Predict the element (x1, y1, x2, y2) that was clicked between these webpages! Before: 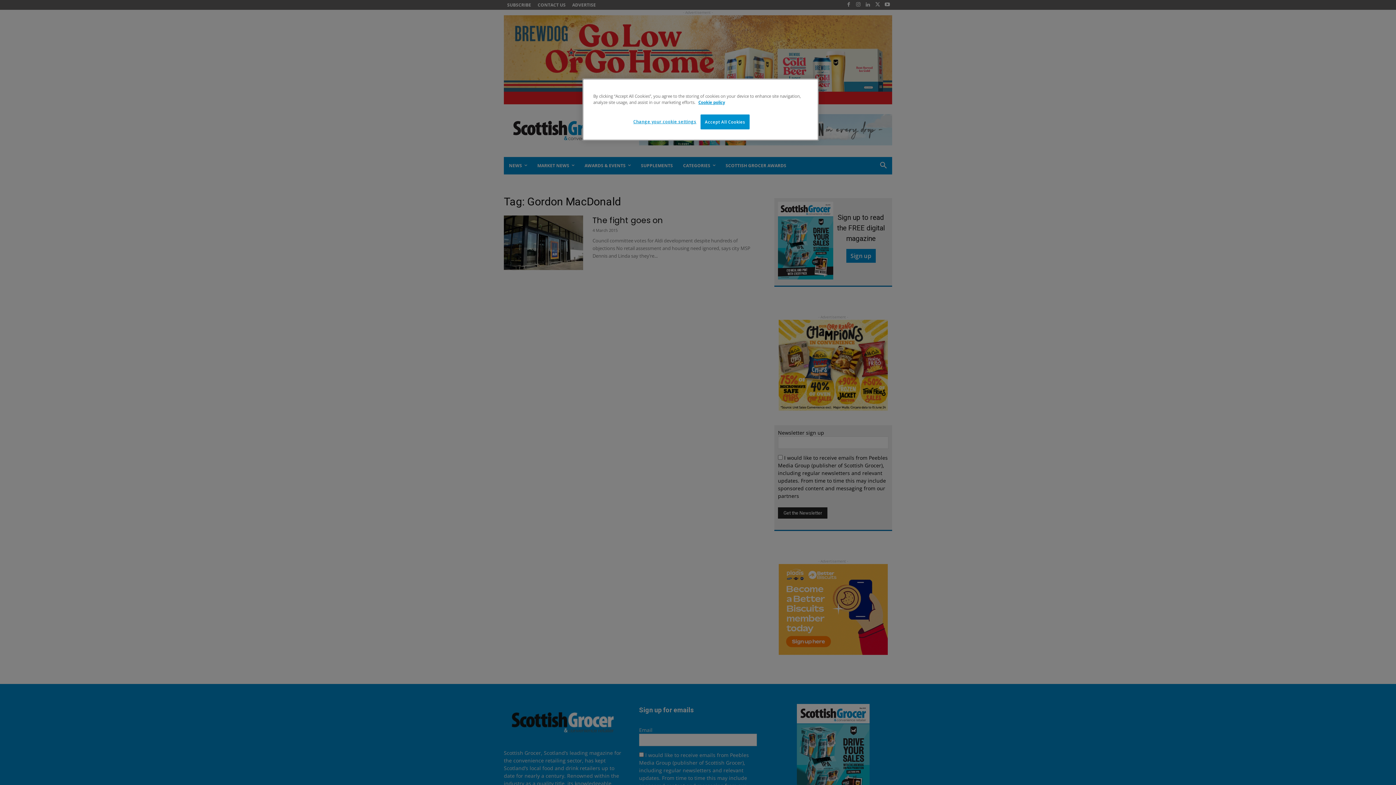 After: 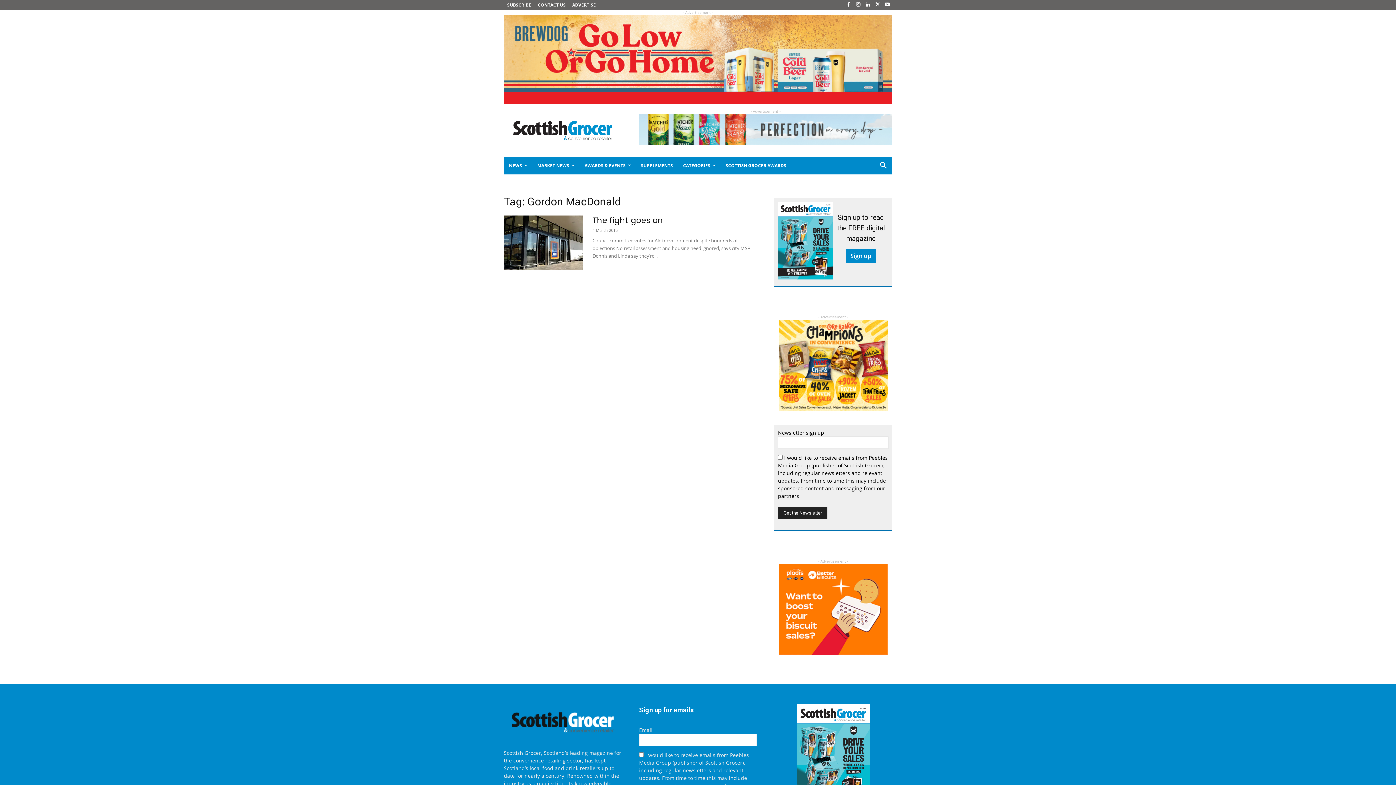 Action: label: Accept All Cookies bbox: (700, 114, 749, 129)